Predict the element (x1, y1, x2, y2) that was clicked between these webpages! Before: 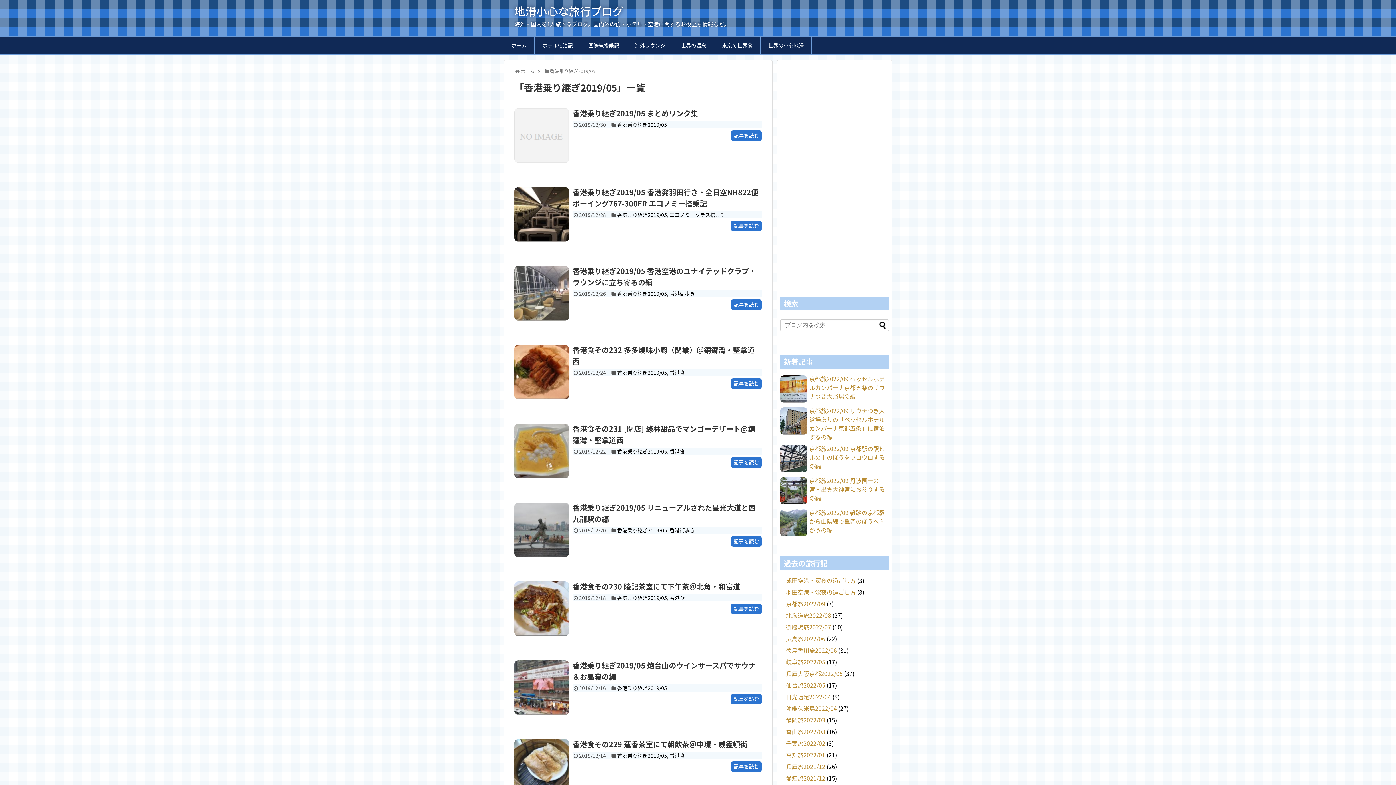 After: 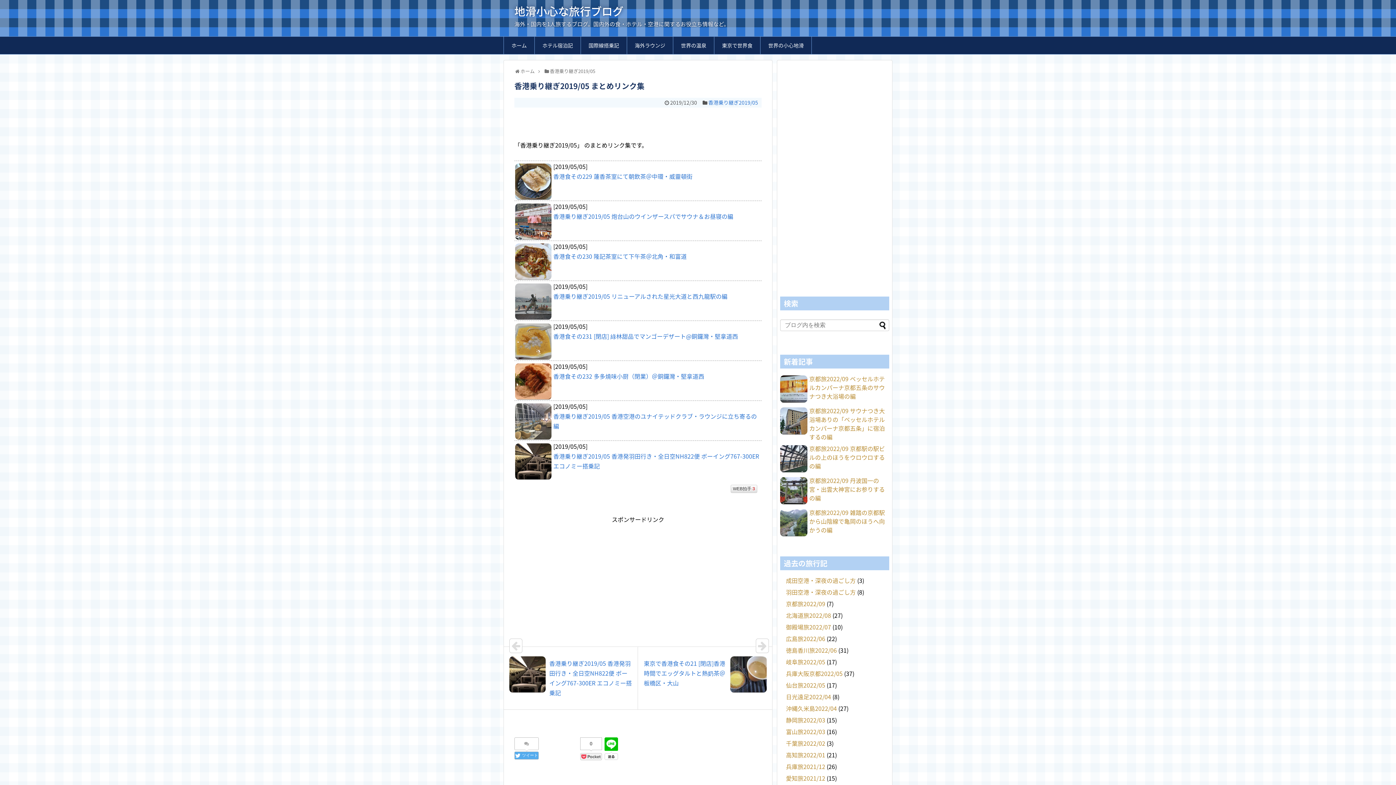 Action: bbox: (514, 108, 569, 163)